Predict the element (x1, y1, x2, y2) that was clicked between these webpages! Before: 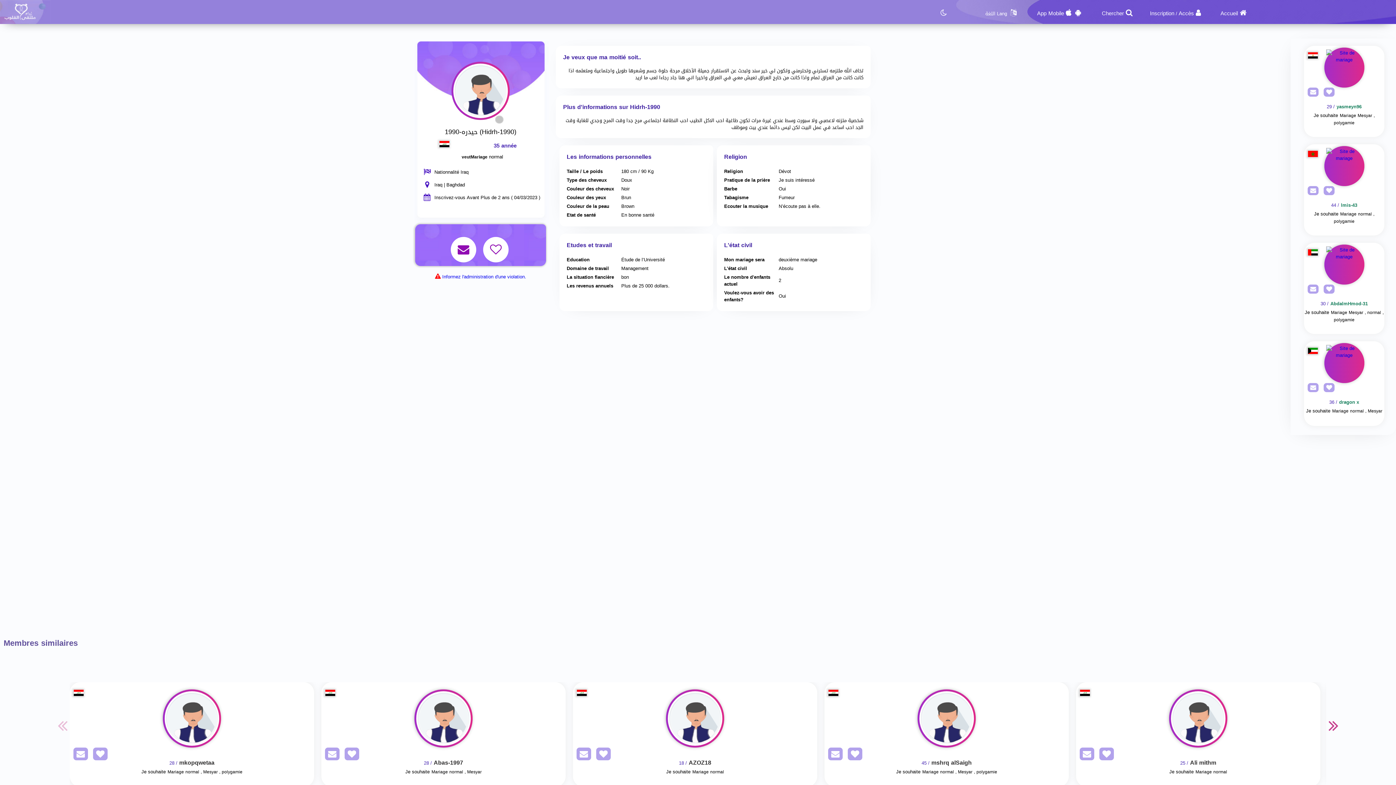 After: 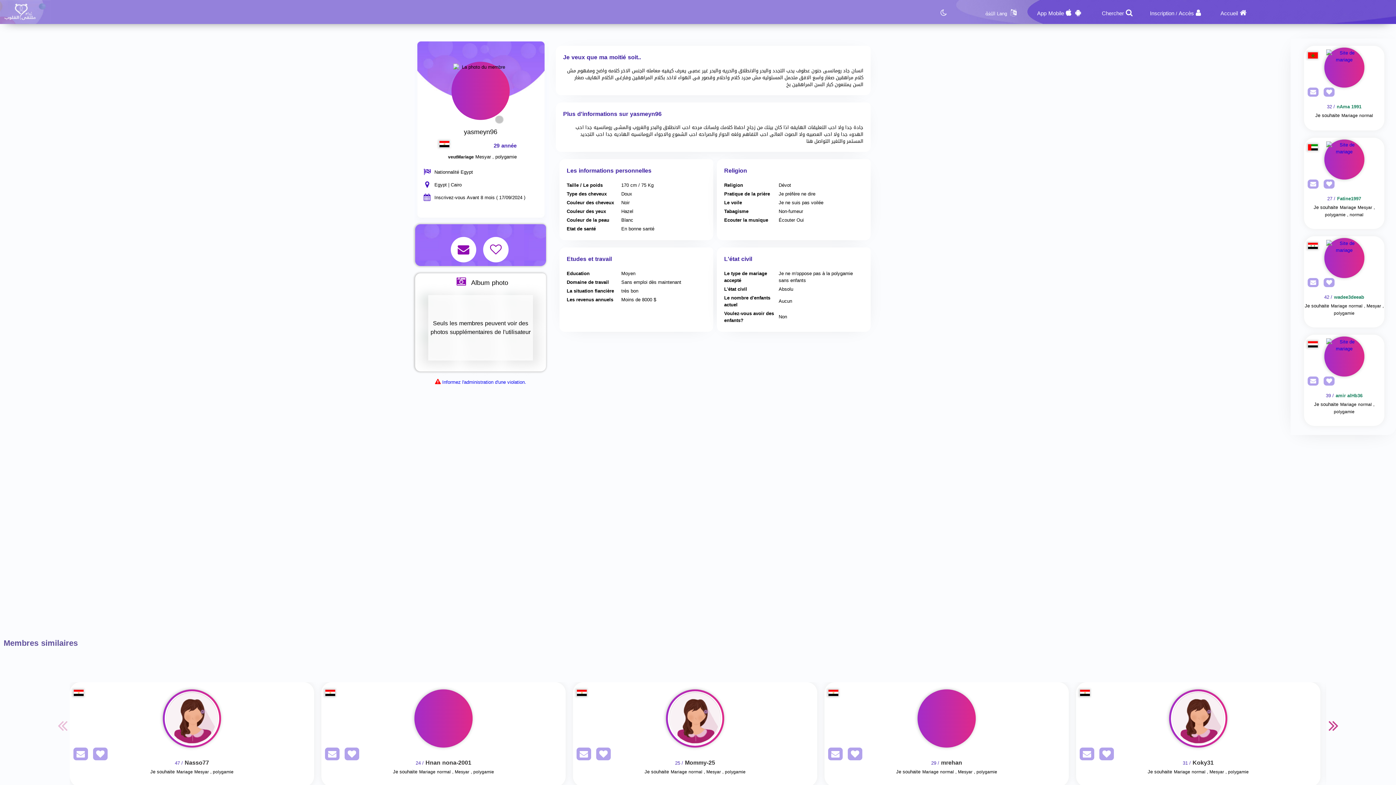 Action: label: Visit bbox: (1304, 47, 1384, 87)